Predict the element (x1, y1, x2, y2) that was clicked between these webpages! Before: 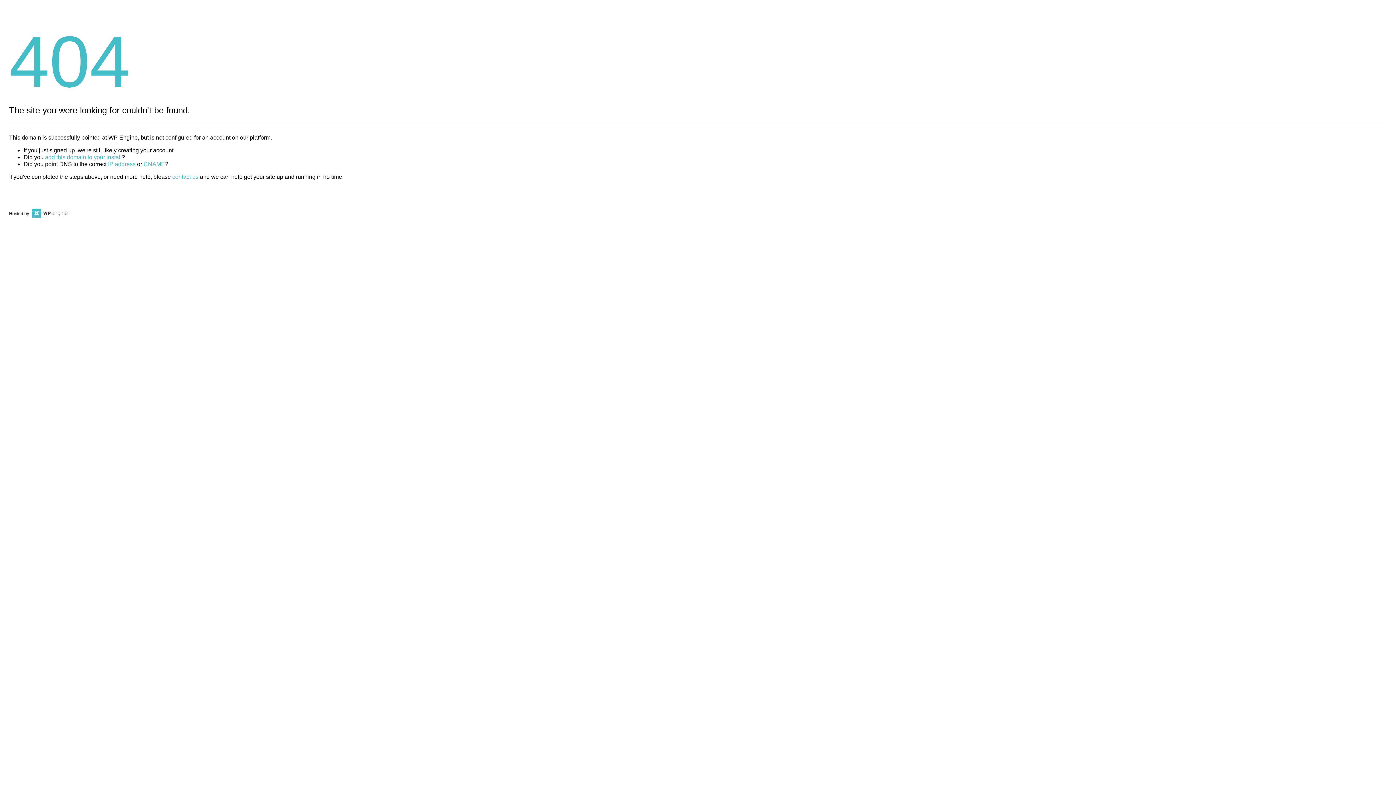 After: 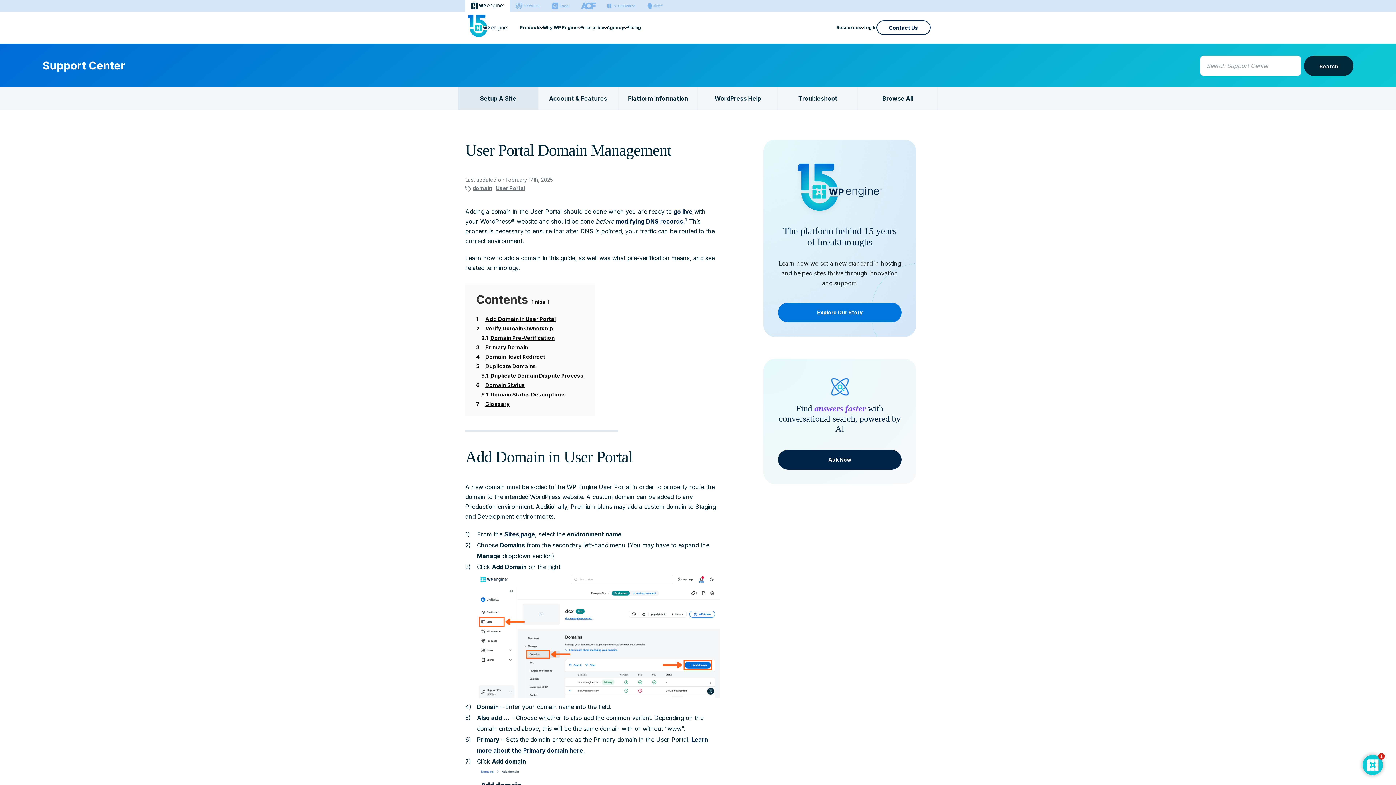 Action: label: add this domain to your install bbox: (45, 154, 121, 160)